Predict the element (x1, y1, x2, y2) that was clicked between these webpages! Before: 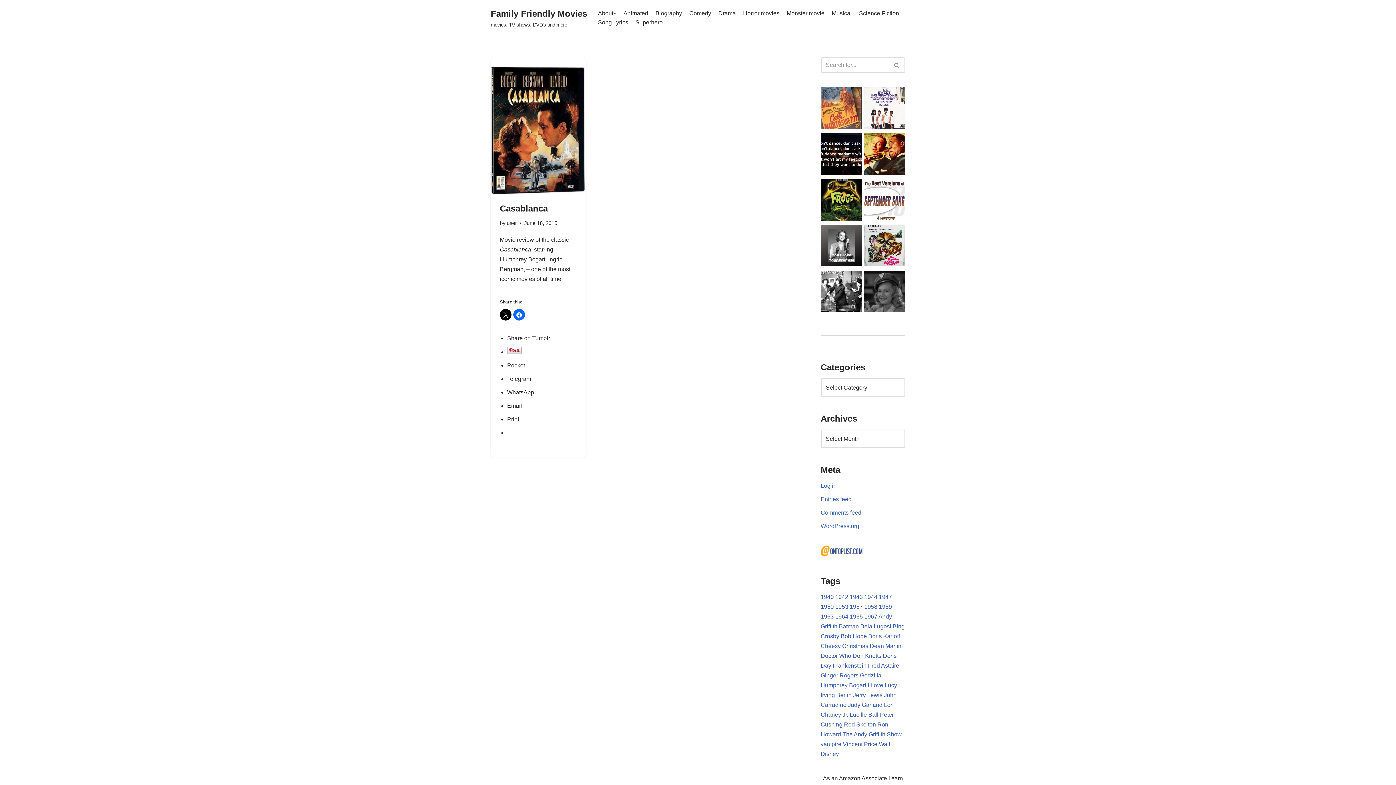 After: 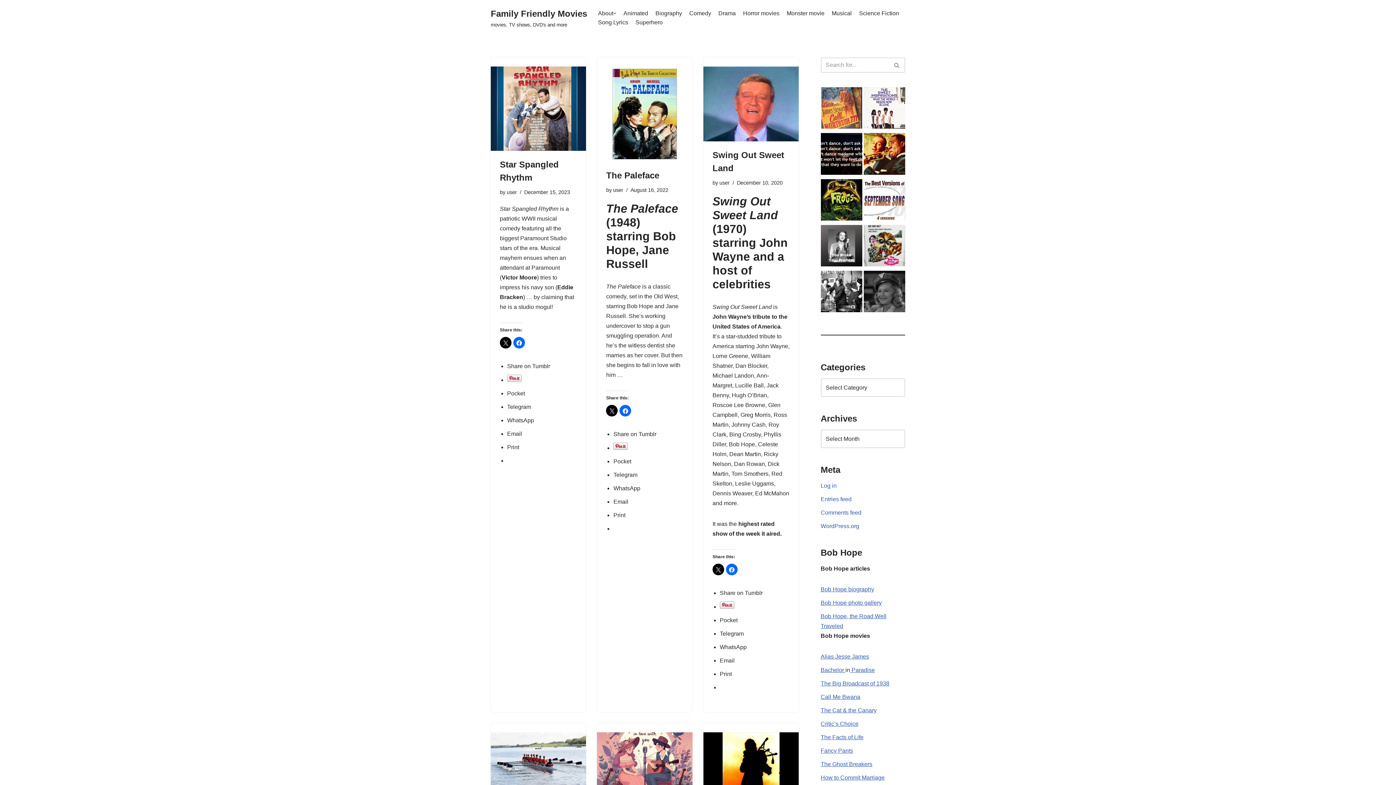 Action: label: Bob Hope (45 items) bbox: (840, 633, 867, 639)